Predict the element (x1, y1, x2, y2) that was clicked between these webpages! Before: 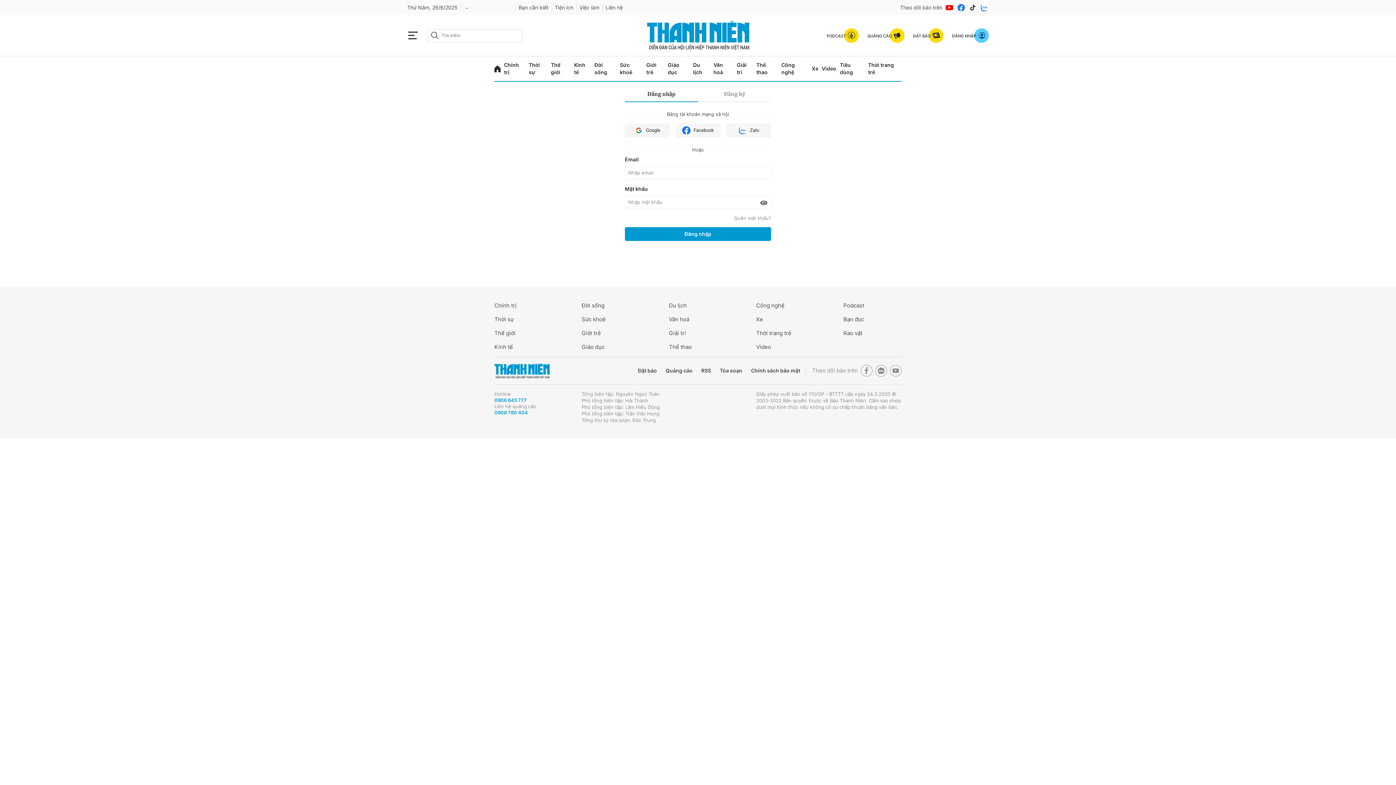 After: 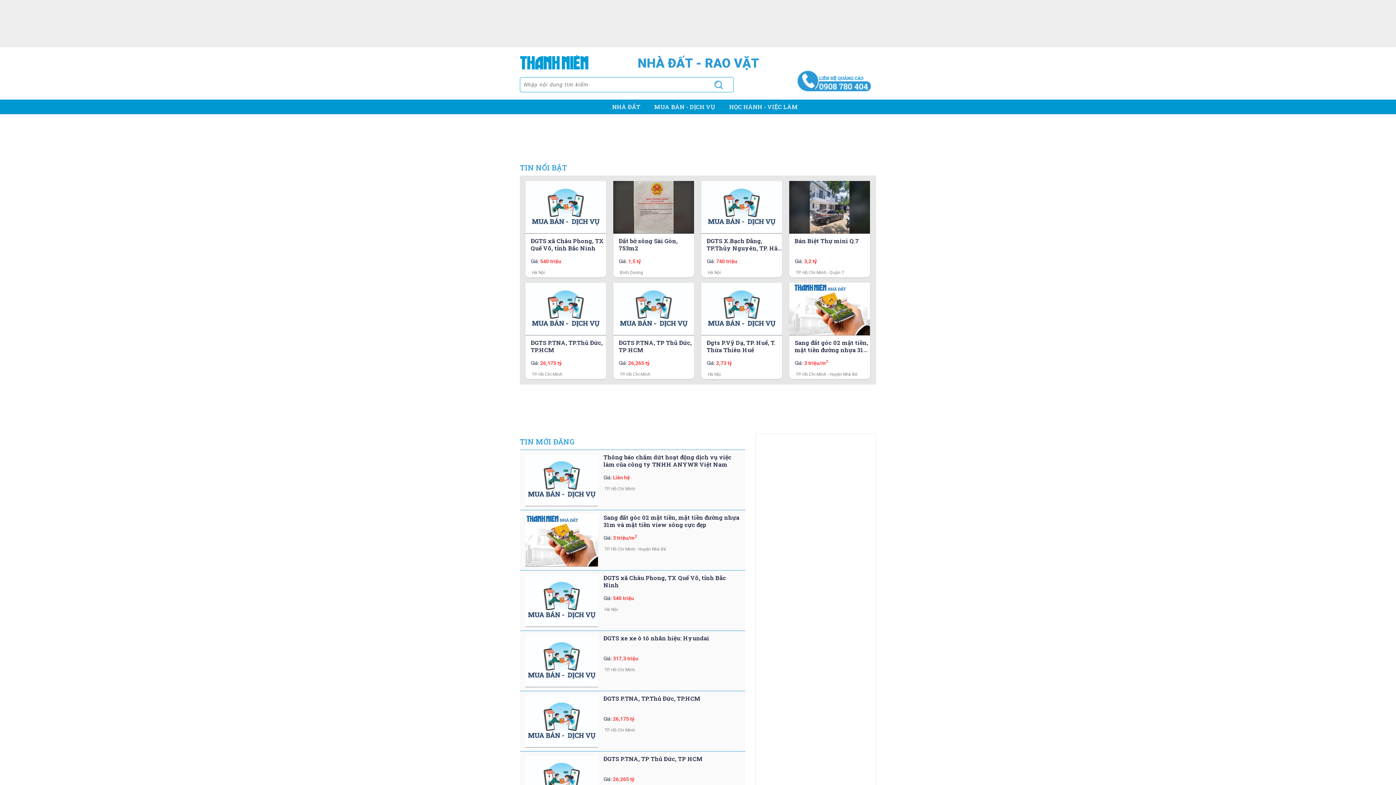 Action: bbox: (843, 329, 901, 337) label: Rao vặt